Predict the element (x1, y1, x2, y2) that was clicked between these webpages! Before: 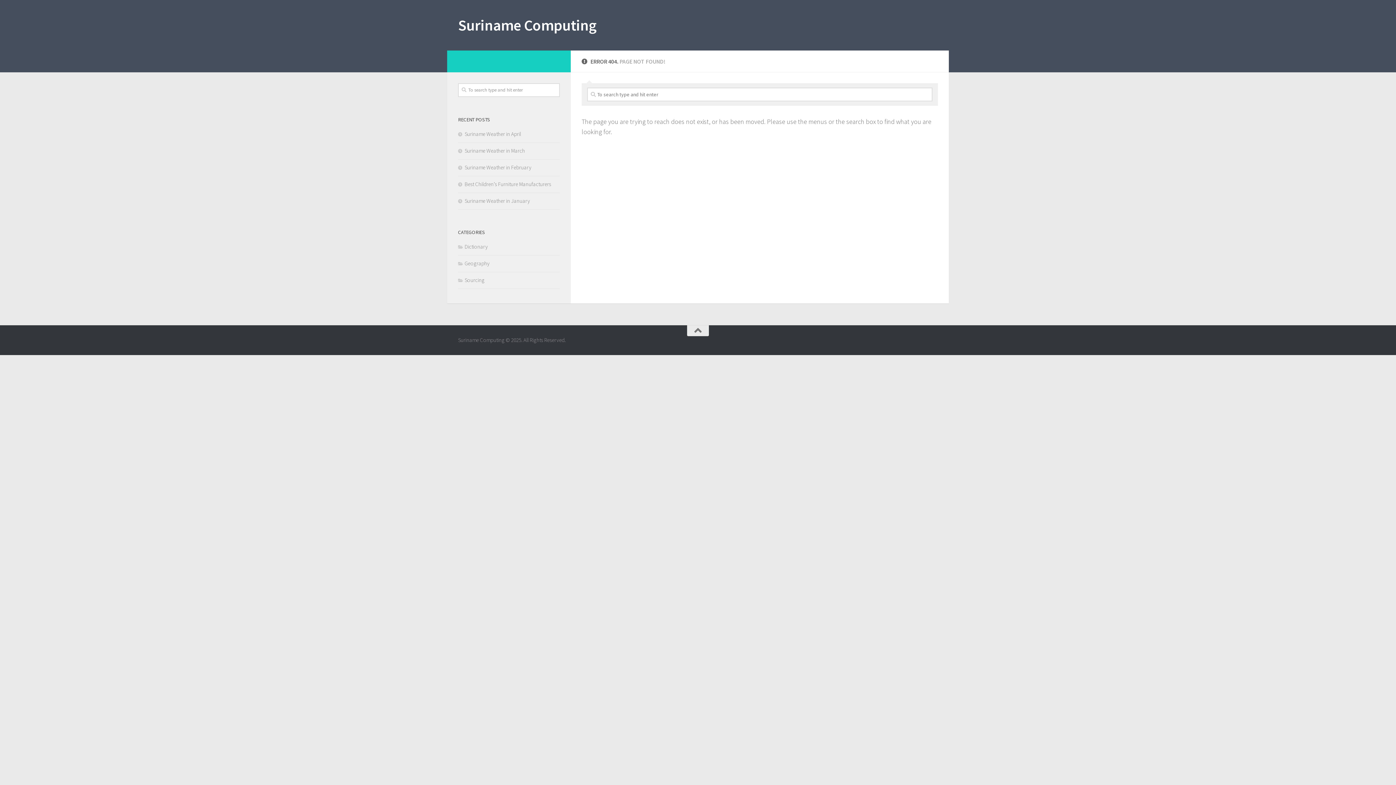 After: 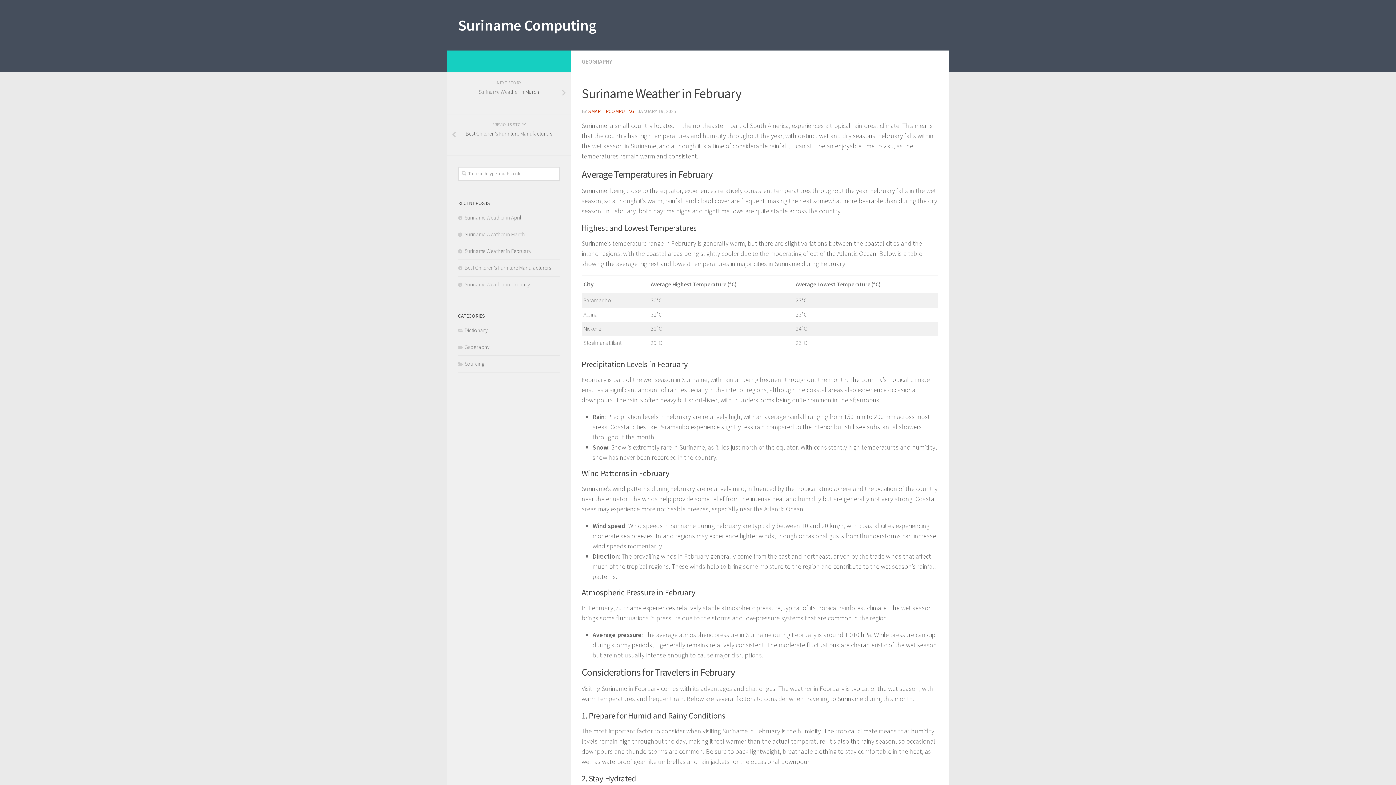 Action: label: Suriname Weather in February bbox: (458, 164, 531, 170)